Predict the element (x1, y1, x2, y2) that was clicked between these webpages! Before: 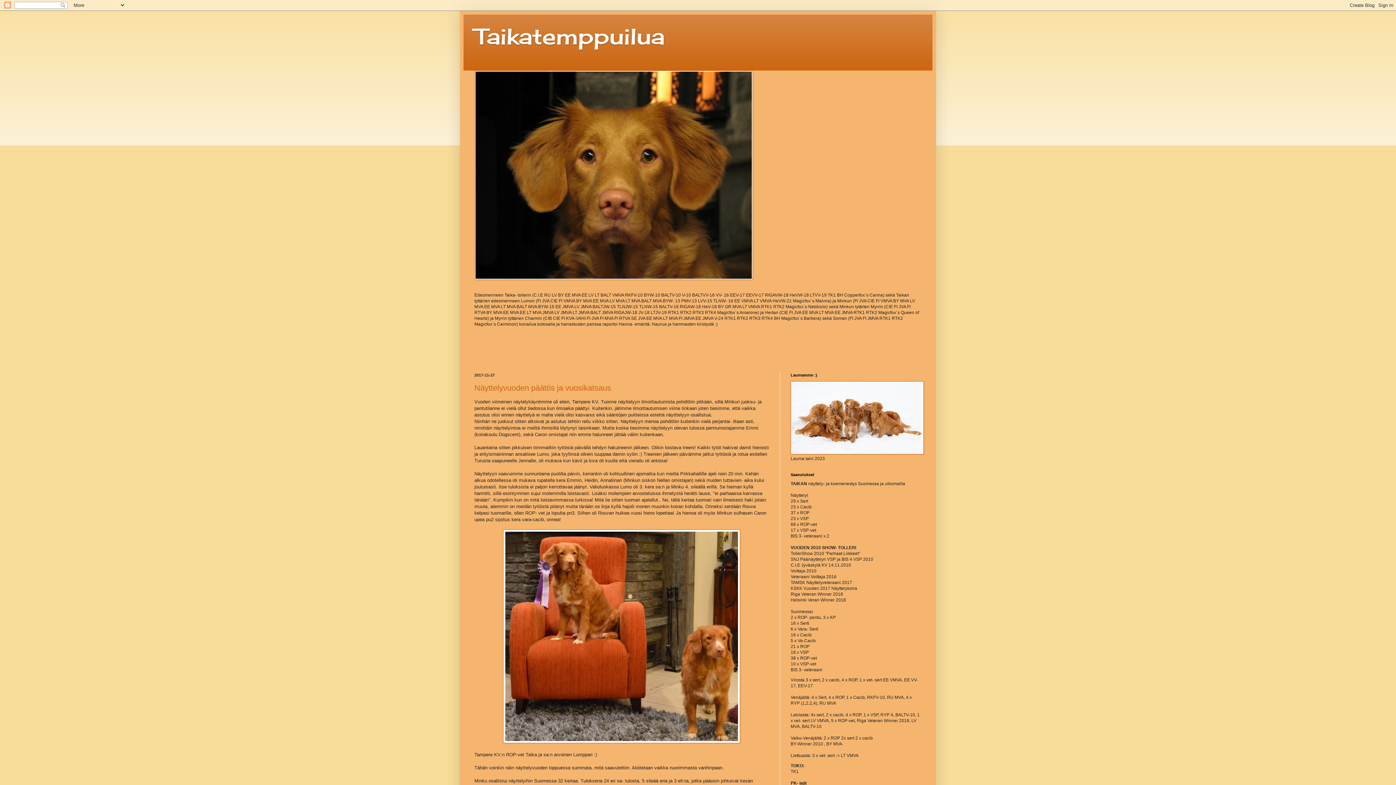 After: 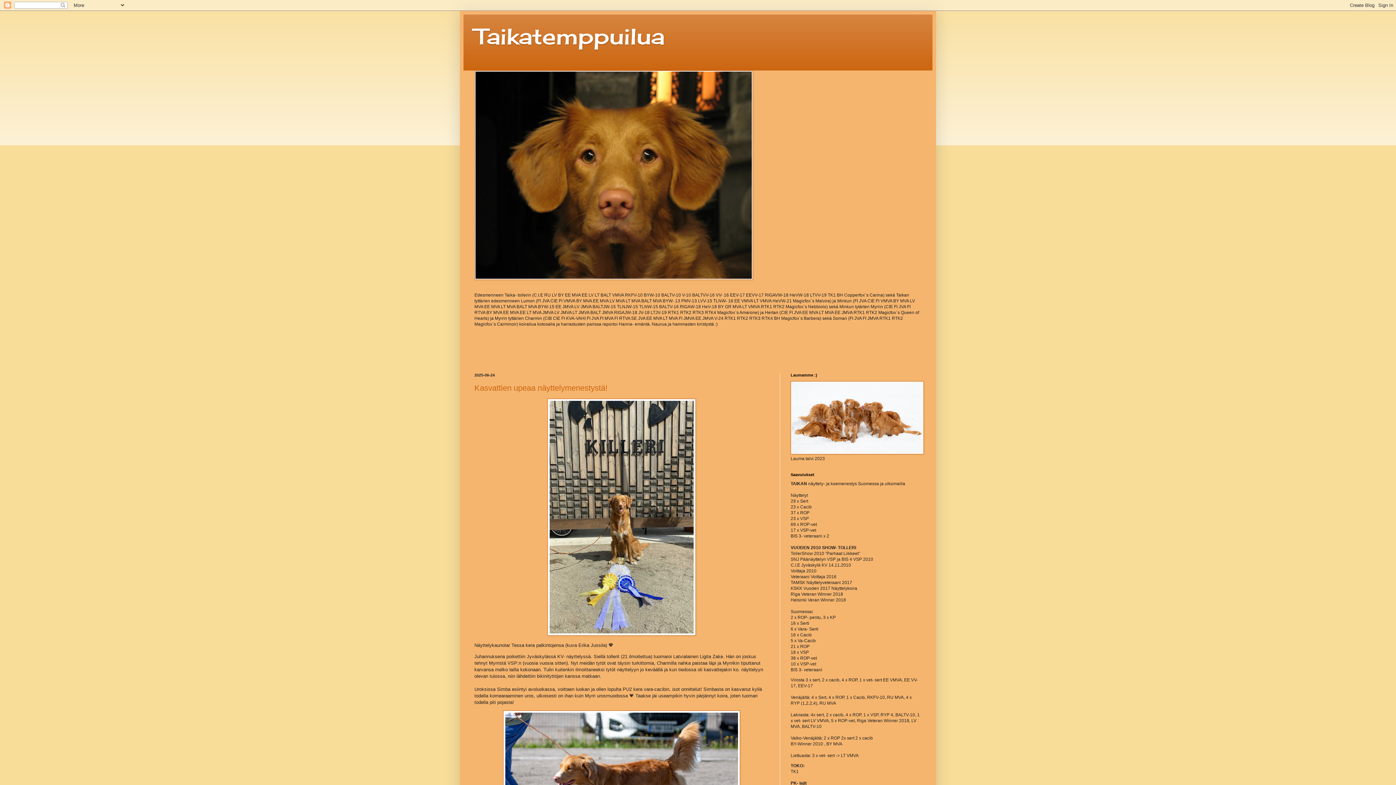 Action: label: Taikatemppuilua bbox: (474, 22, 664, 49)